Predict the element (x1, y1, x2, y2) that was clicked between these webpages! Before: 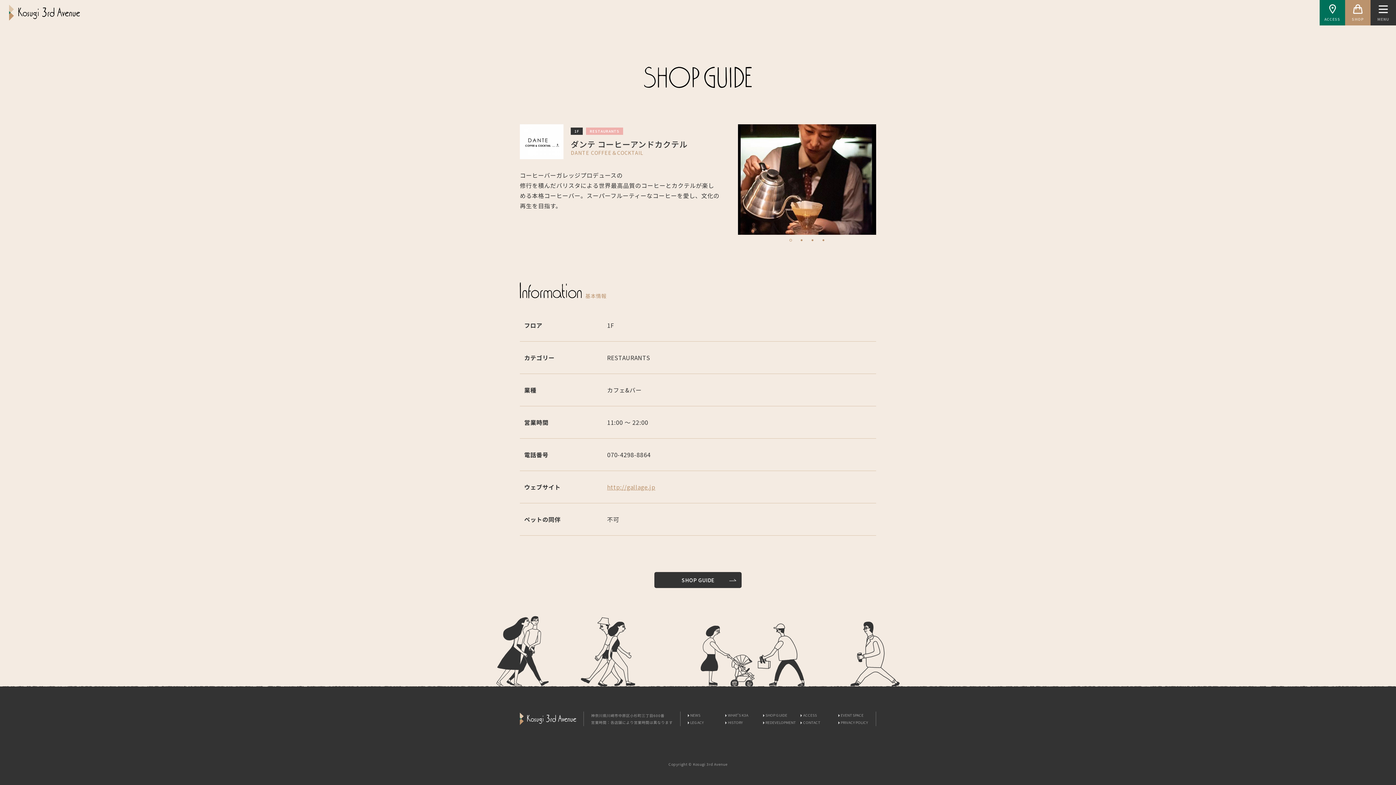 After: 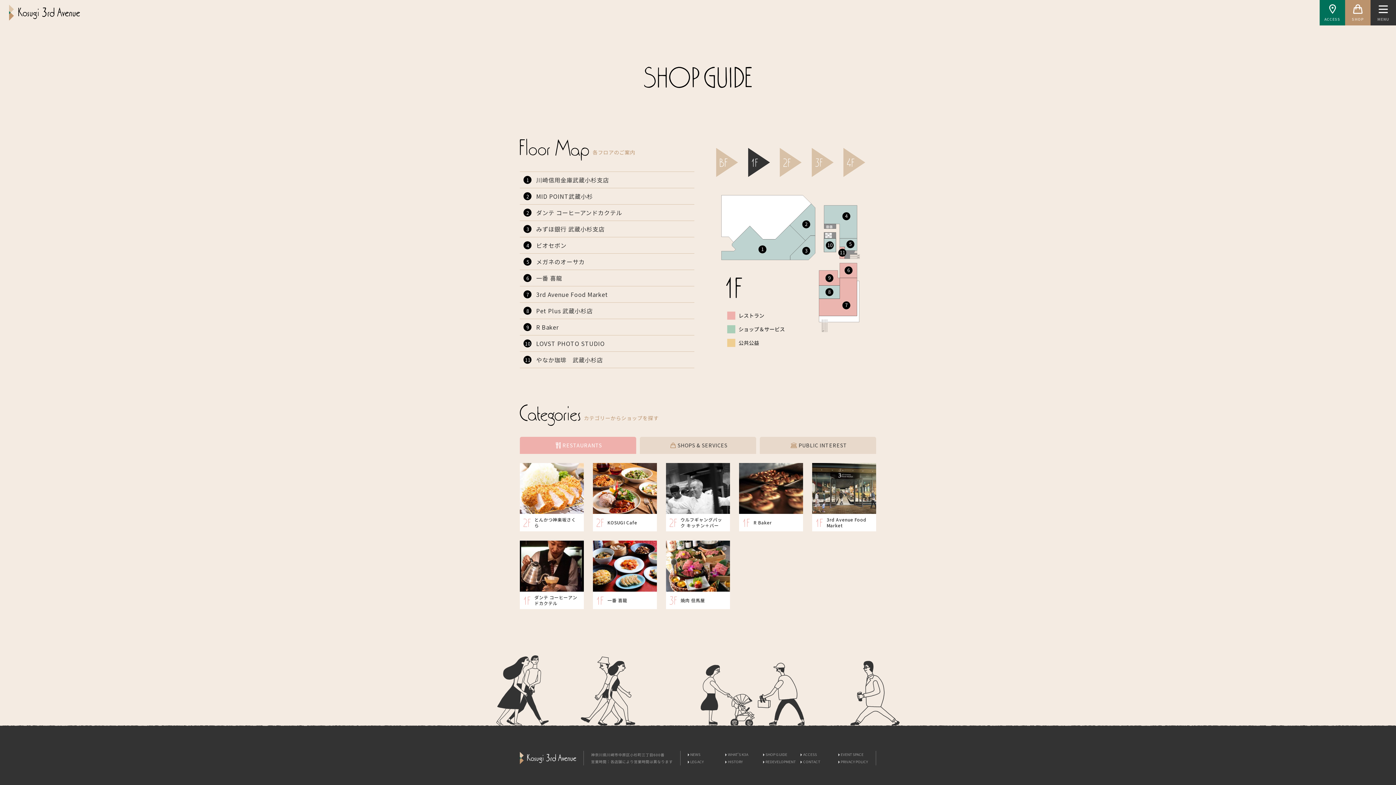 Action: label: SHOP GUIDE bbox: (763, 712, 800, 719)